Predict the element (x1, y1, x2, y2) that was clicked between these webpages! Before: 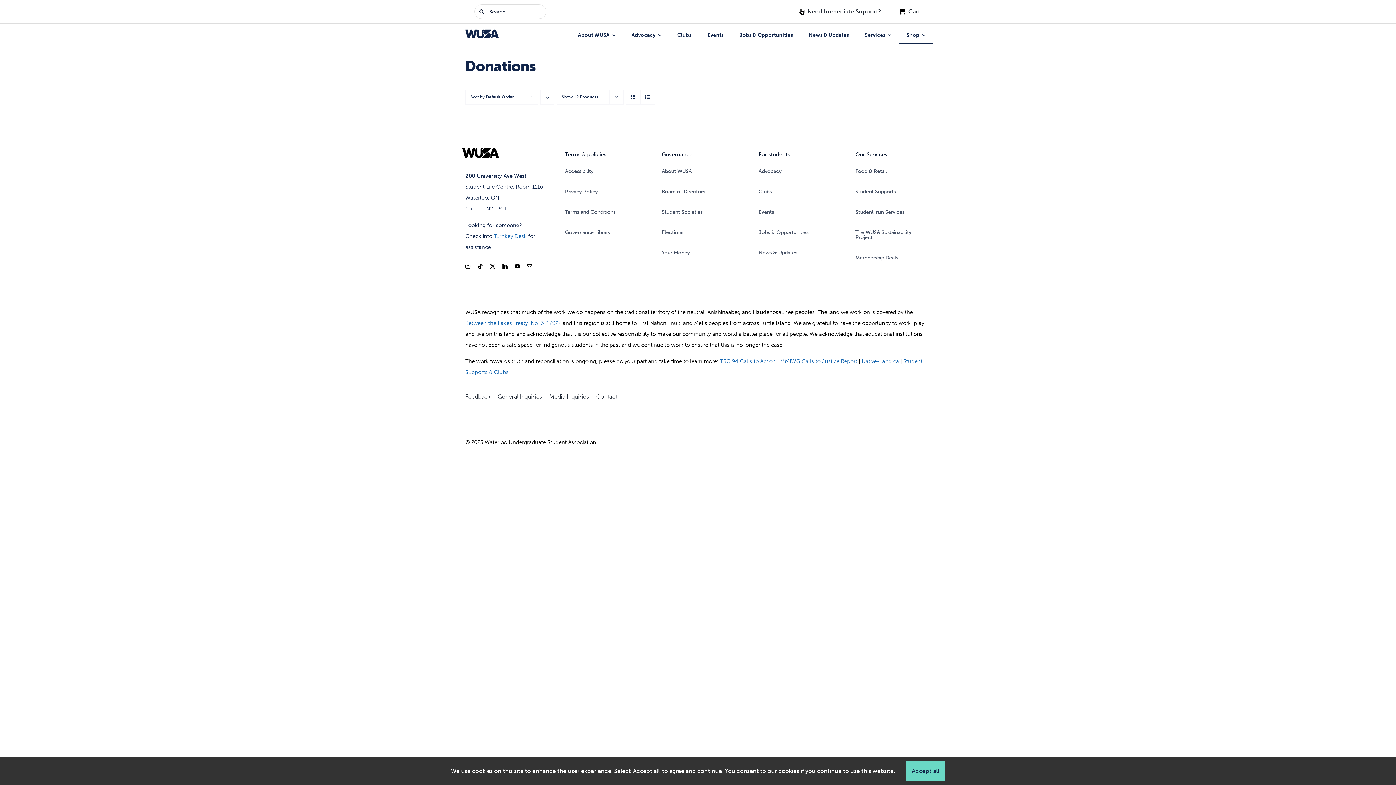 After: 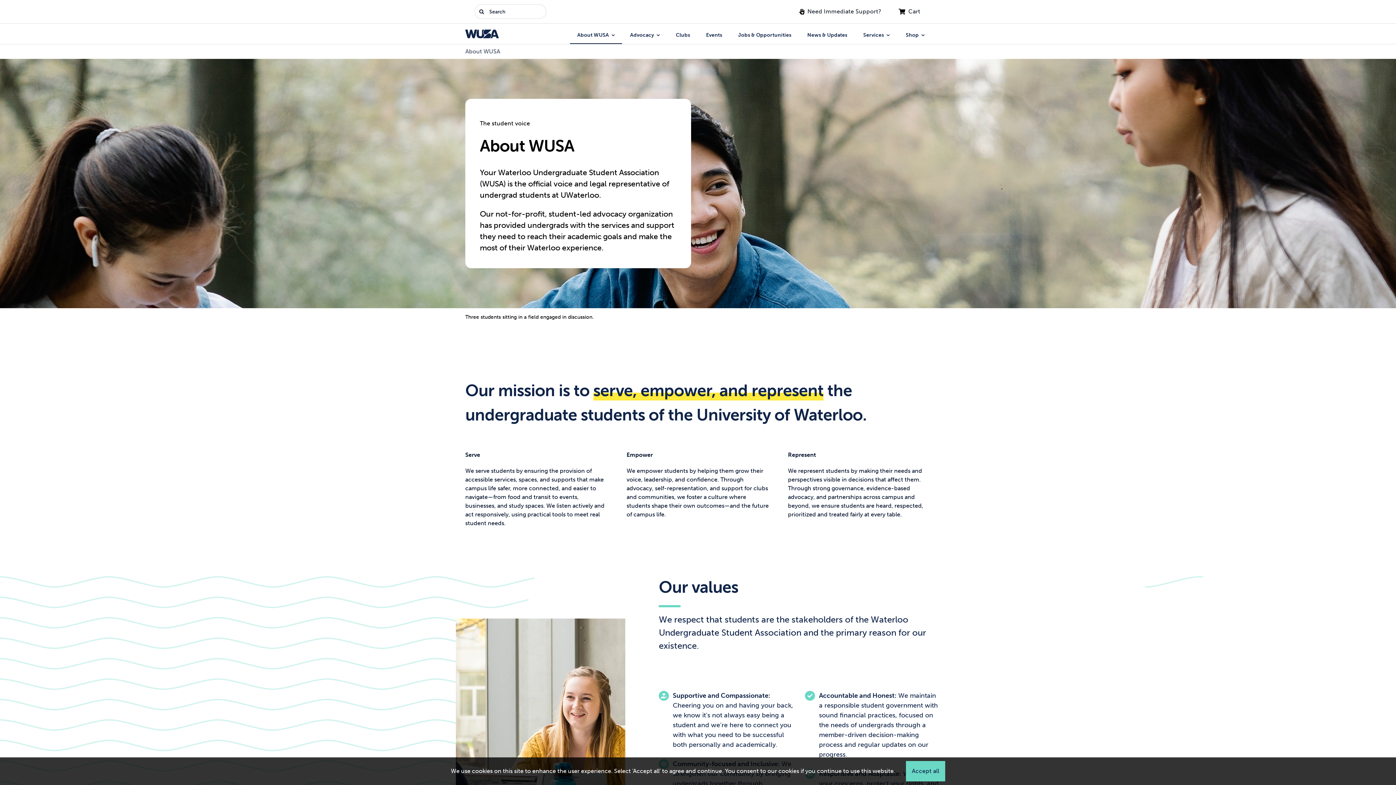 Action: label: About WUSA bbox: (570, 31, 623, 44)